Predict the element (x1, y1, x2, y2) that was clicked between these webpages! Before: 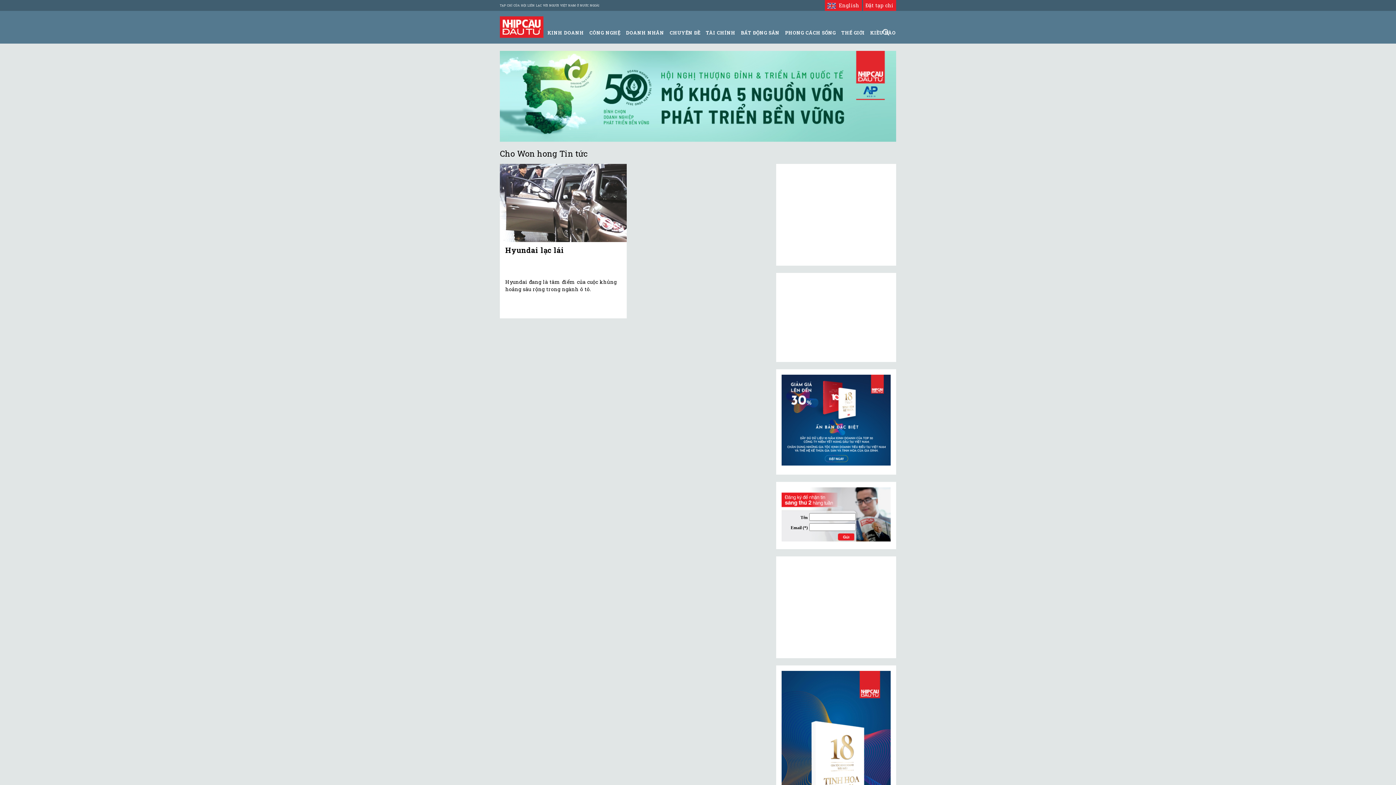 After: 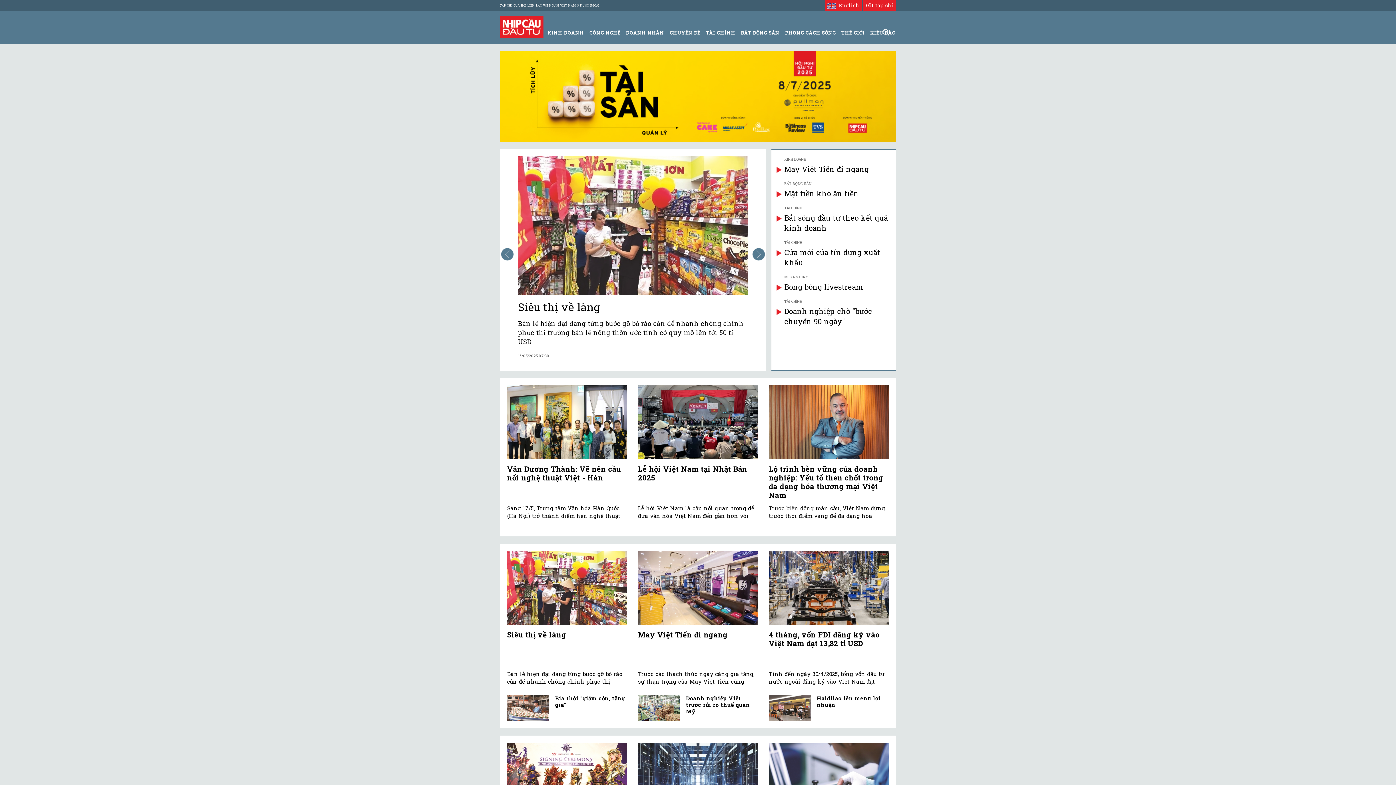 Action: bbox: (500, 23, 543, 29)